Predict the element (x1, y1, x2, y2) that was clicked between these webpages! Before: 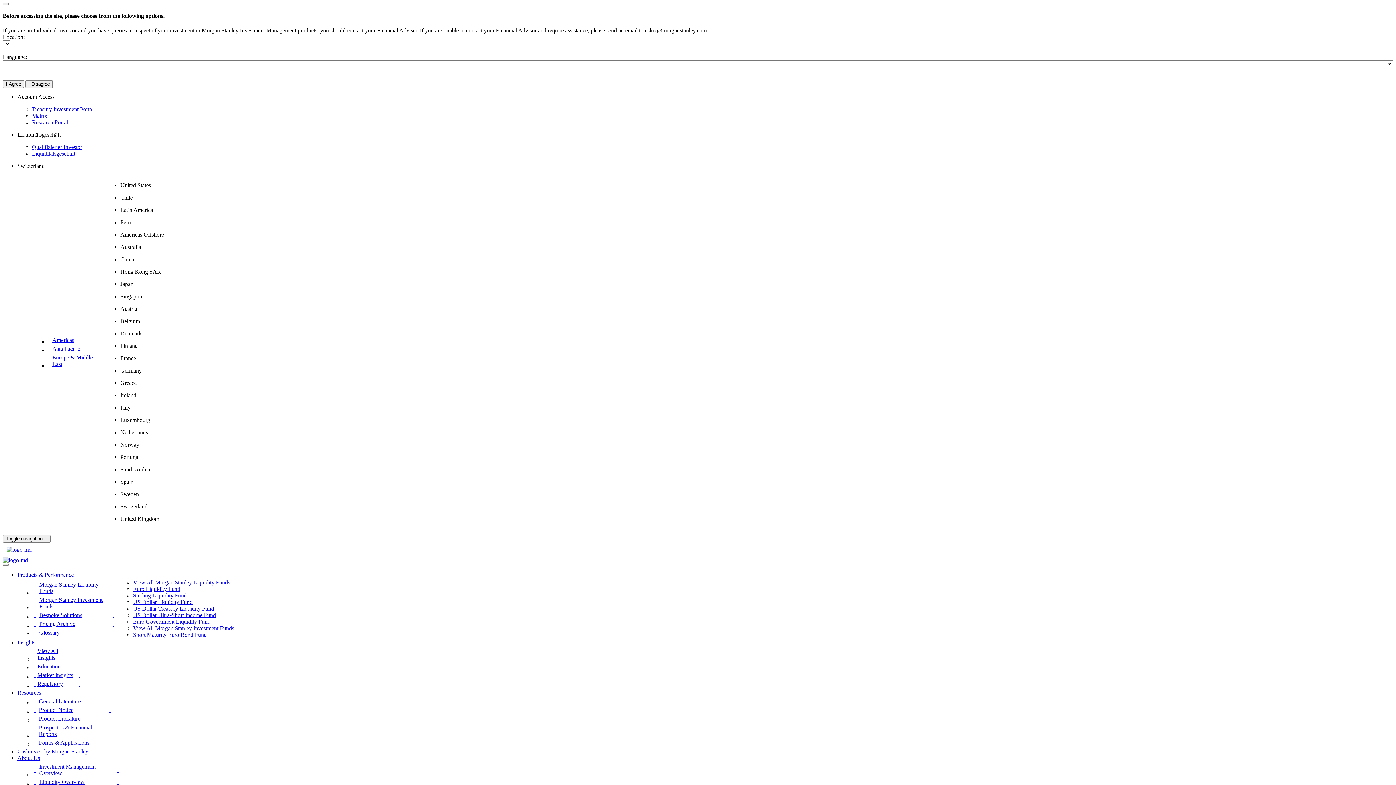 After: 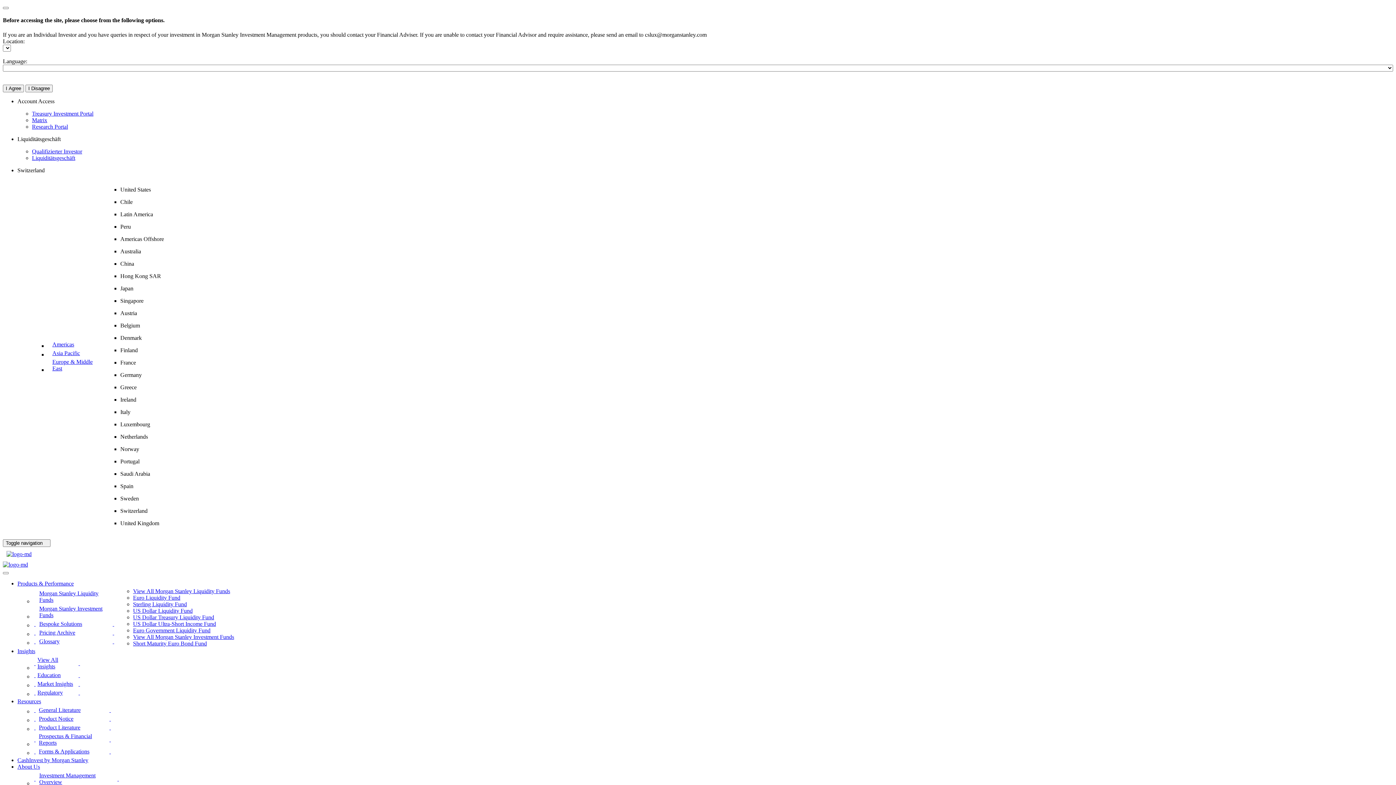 Action: bbox: (33, 671, 81, 679) label: Insights - Market Insights